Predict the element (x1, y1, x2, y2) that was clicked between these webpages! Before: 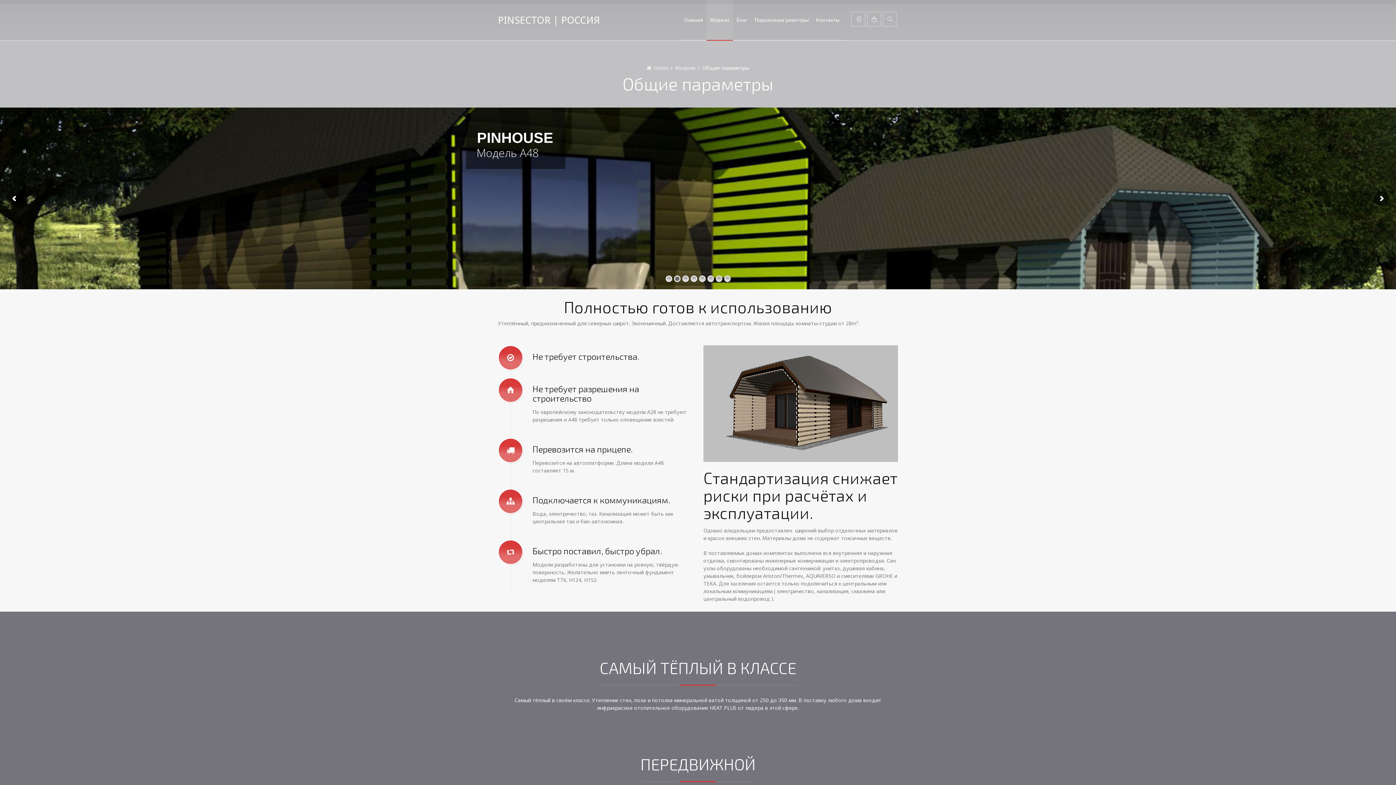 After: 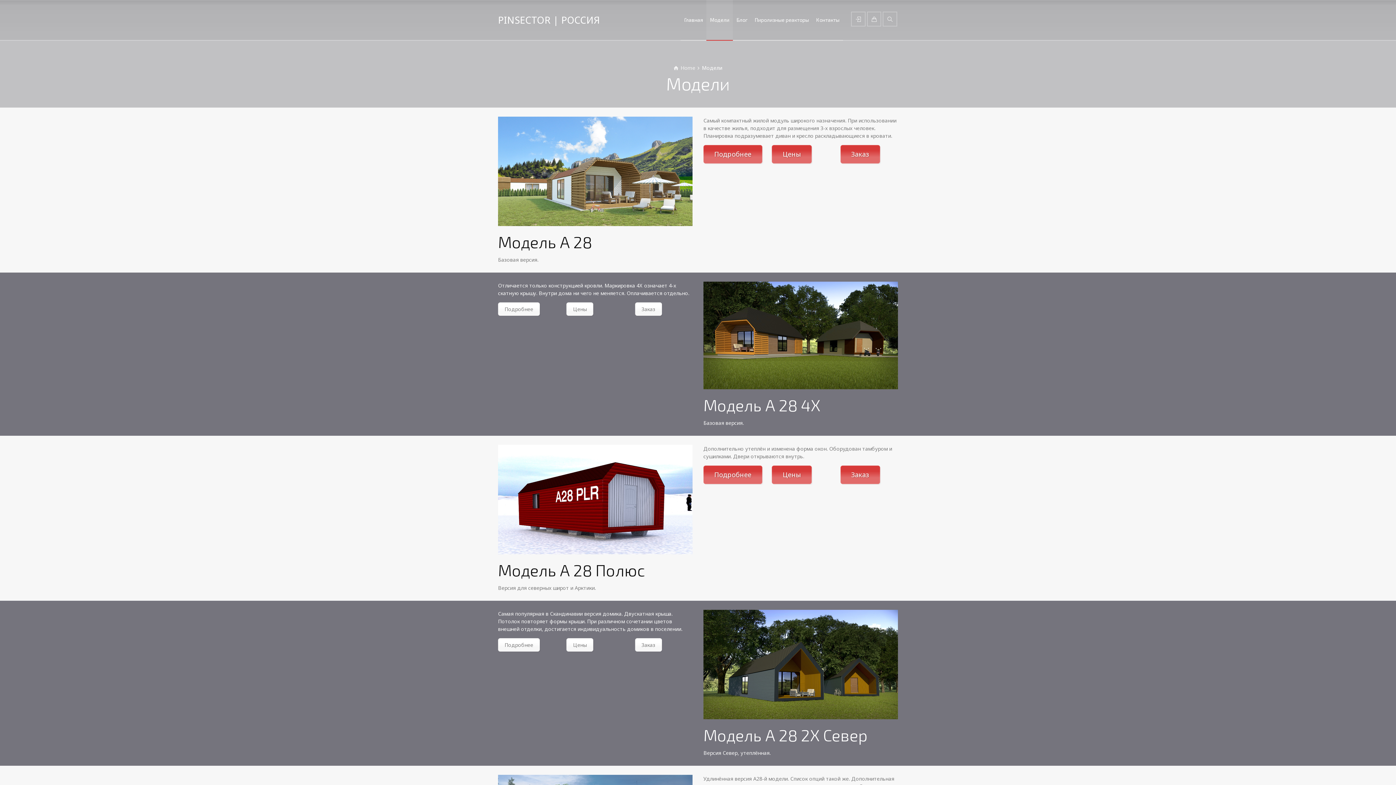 Action: label: Модели bbox: (675, 64, 695, 71)